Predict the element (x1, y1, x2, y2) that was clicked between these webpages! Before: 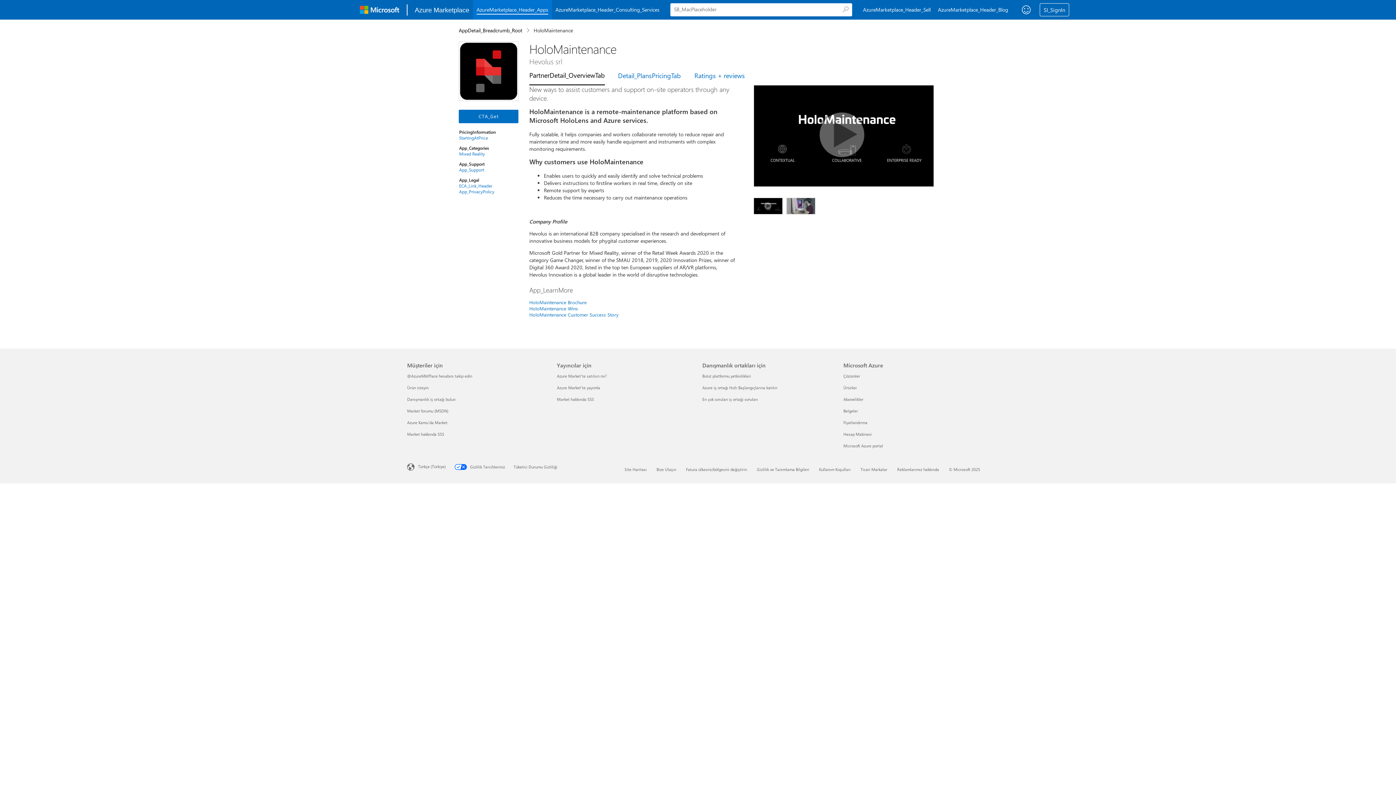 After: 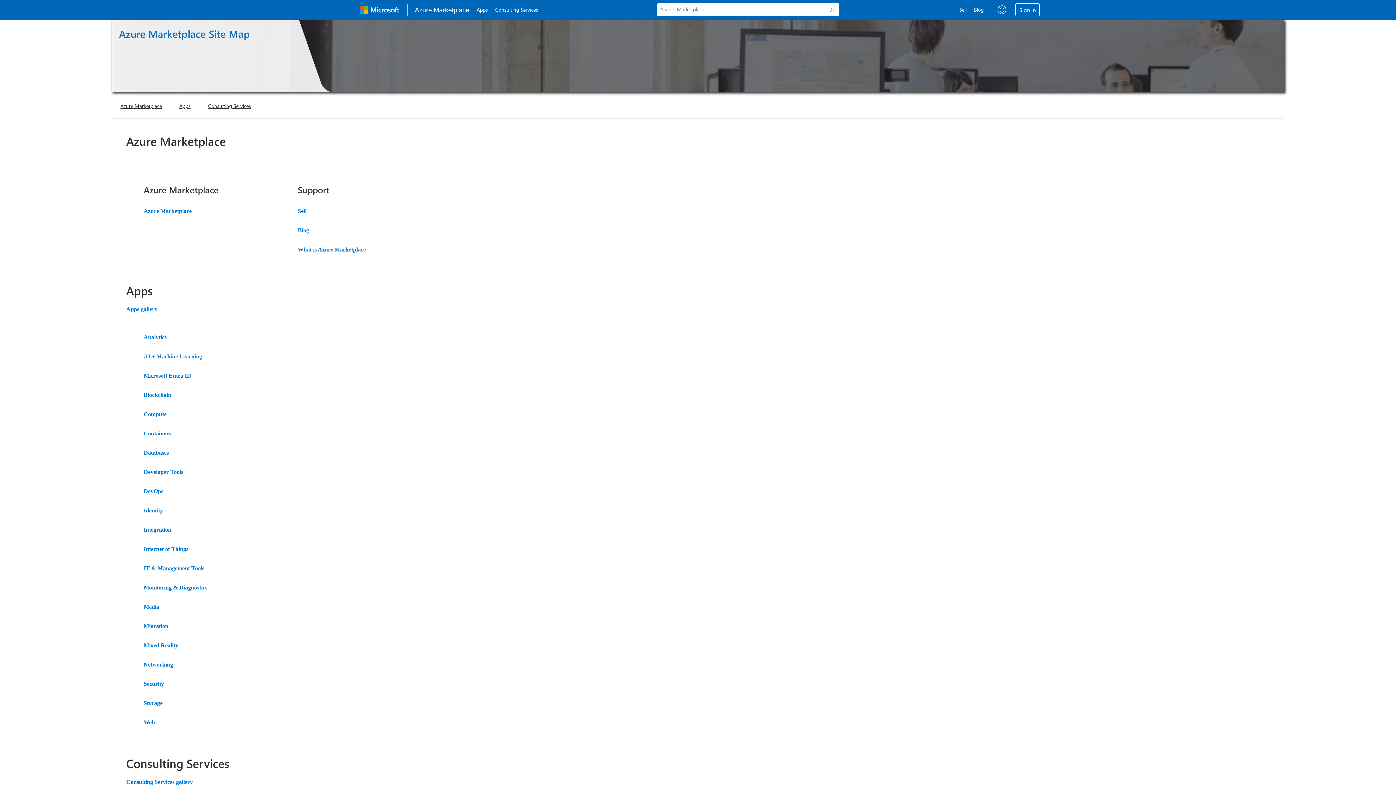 Action: label: Site Haritası bbox: (624, 466, 646, 472)